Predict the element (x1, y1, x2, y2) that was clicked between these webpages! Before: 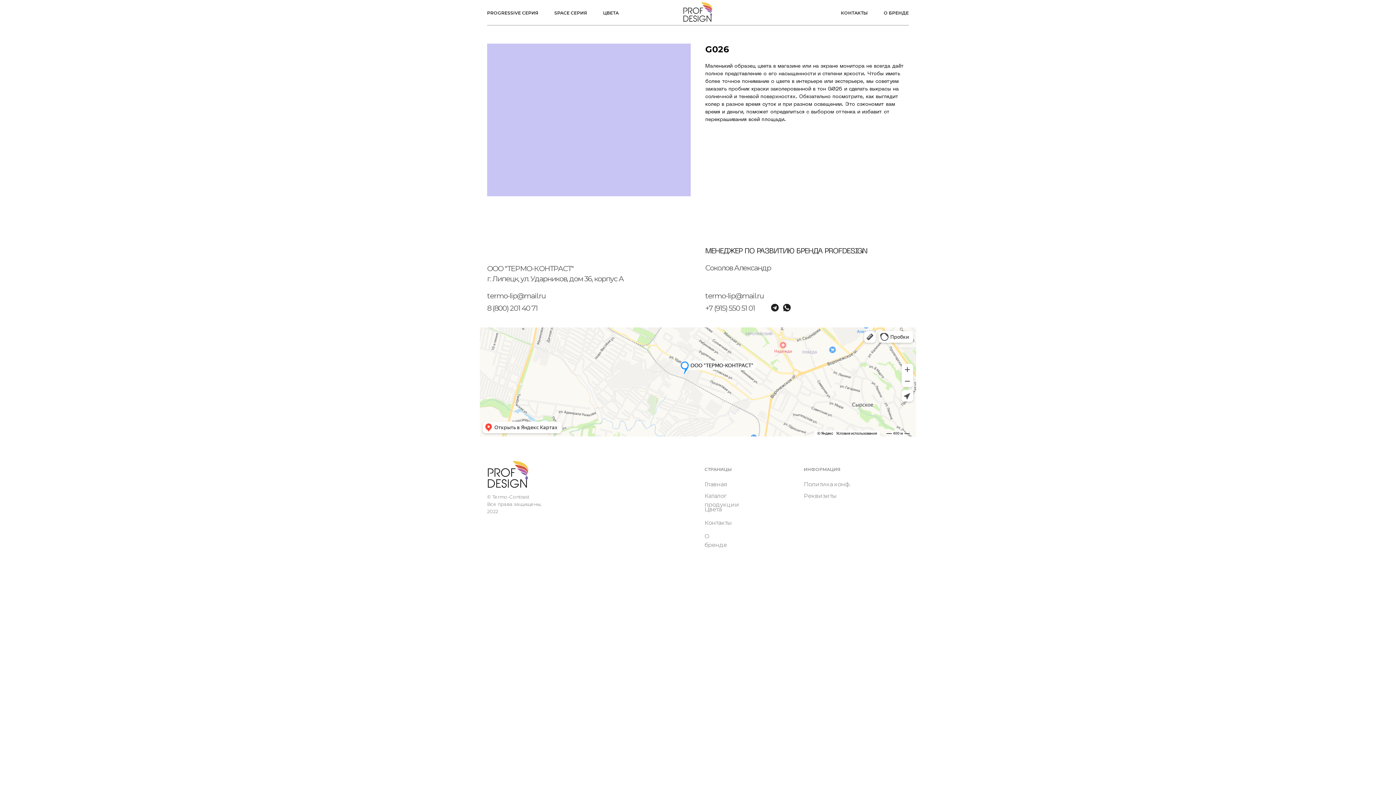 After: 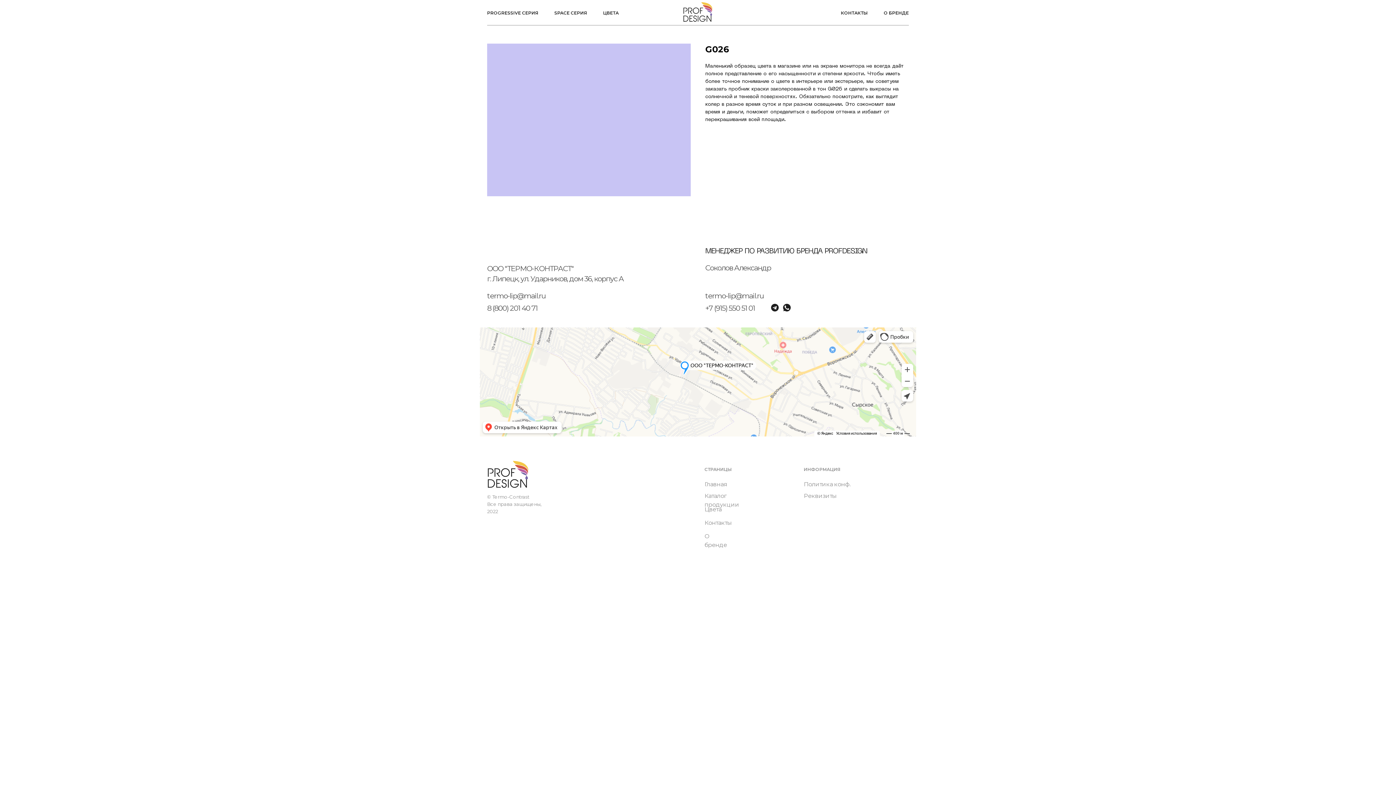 Action: bbox: (705, 304, 755, 312) label: +7 (915) 550 51 01